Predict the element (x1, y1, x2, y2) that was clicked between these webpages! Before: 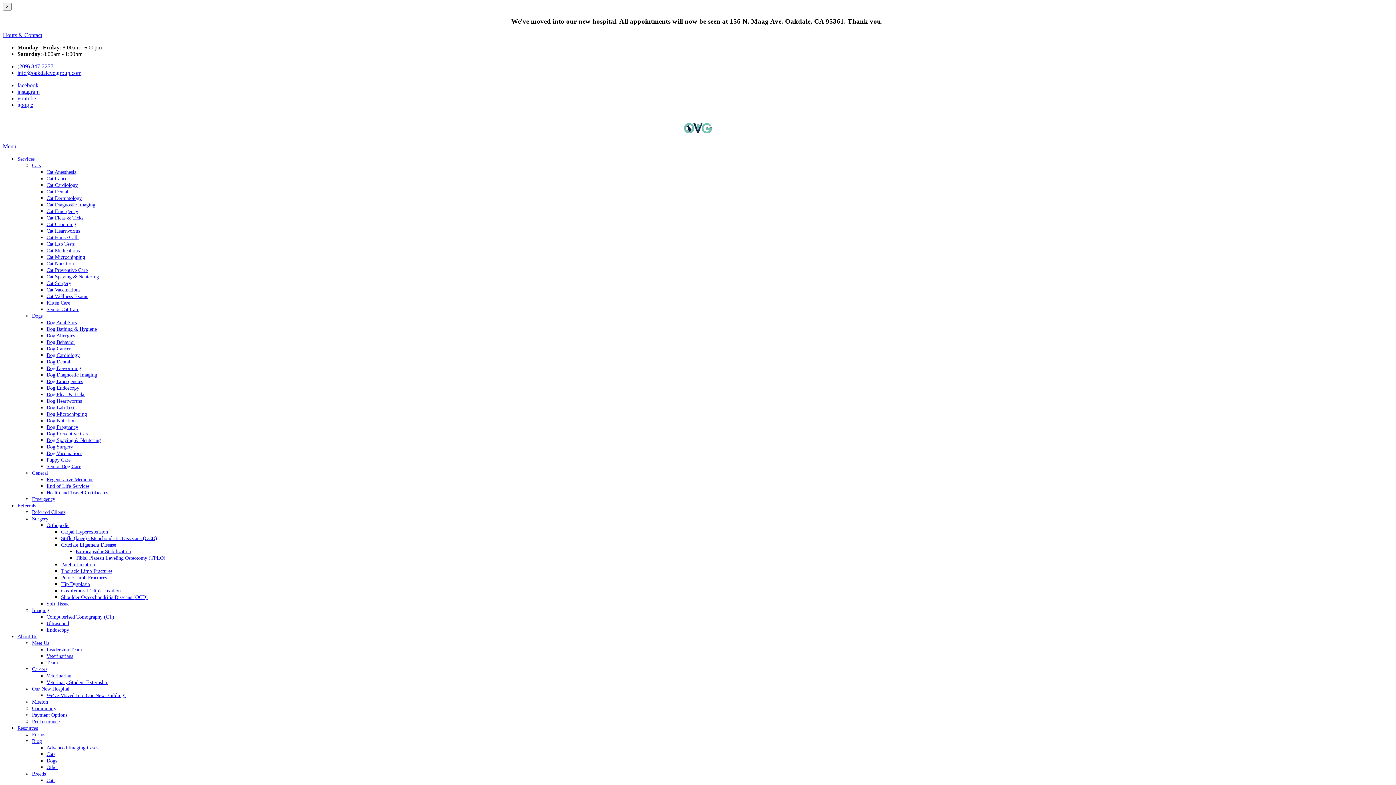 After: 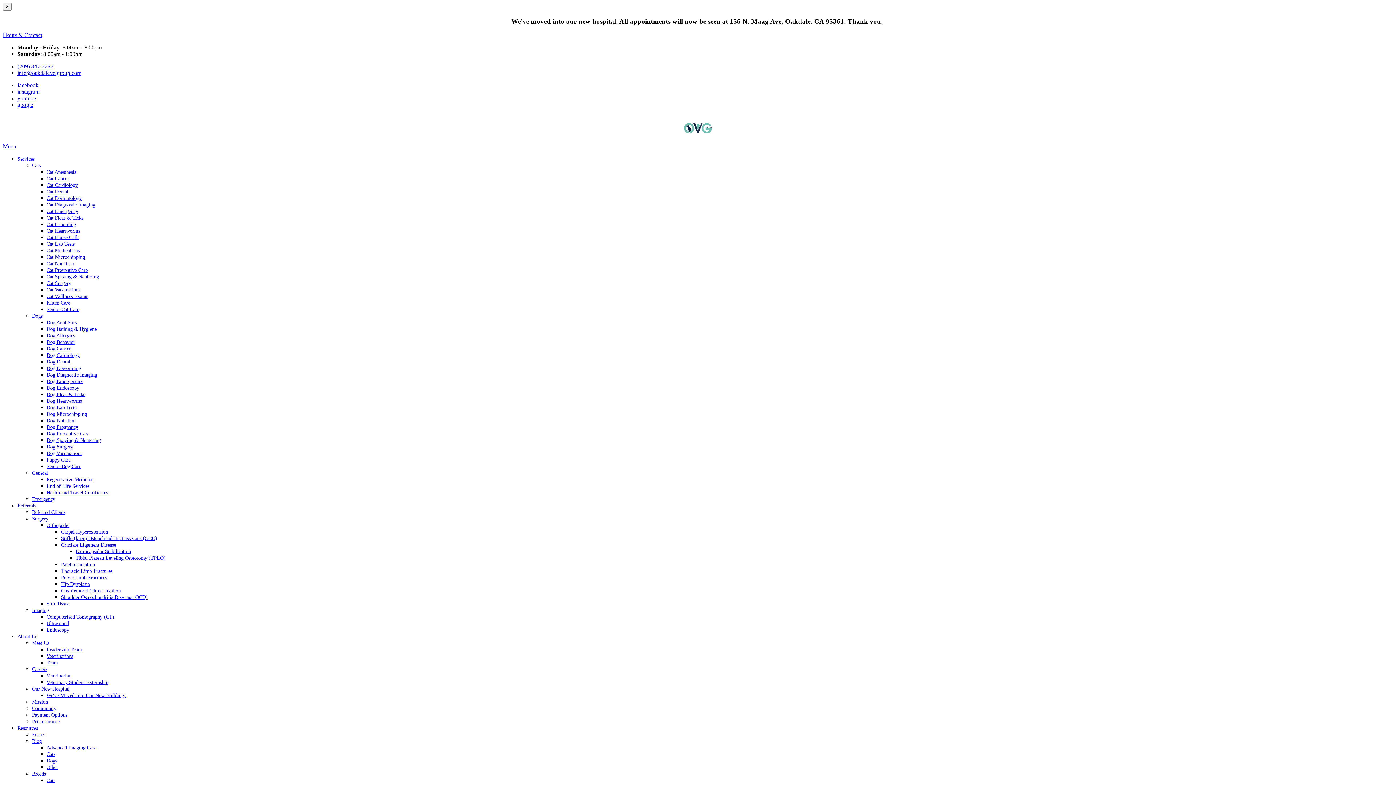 Action: label: Hours & Contact bbox: (2, 32, 42, 38)